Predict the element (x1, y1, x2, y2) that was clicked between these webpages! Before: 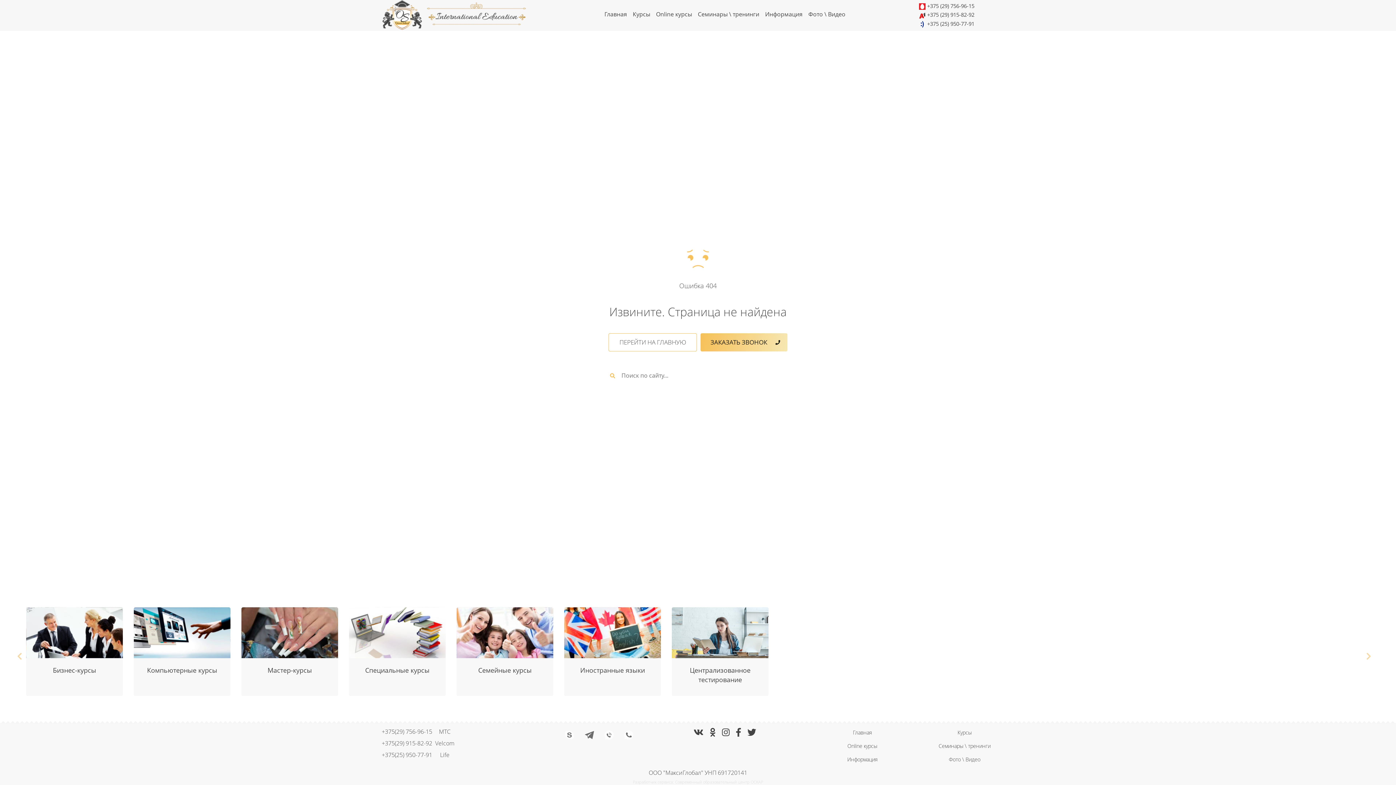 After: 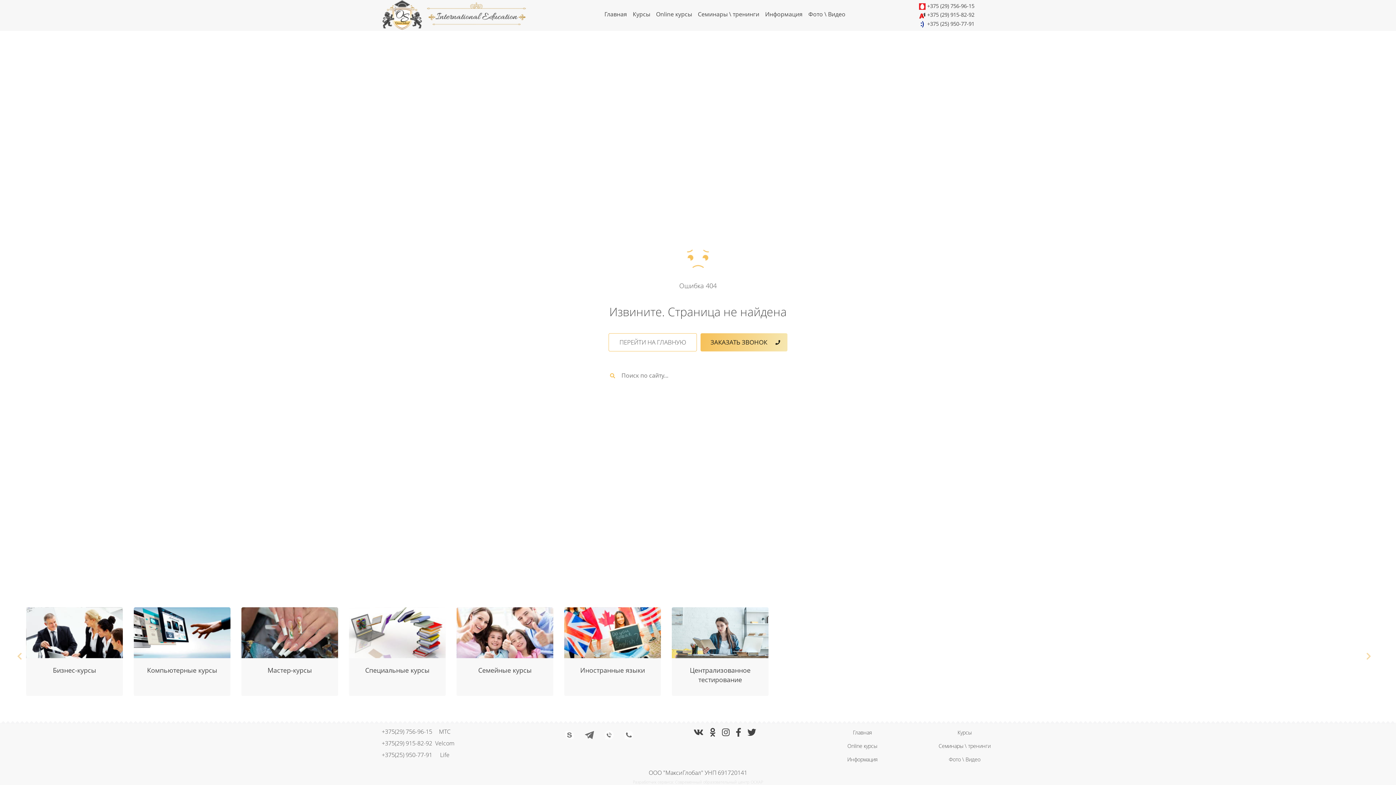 Action: bbox: (811, 739, 913, 753) label: Online курсы